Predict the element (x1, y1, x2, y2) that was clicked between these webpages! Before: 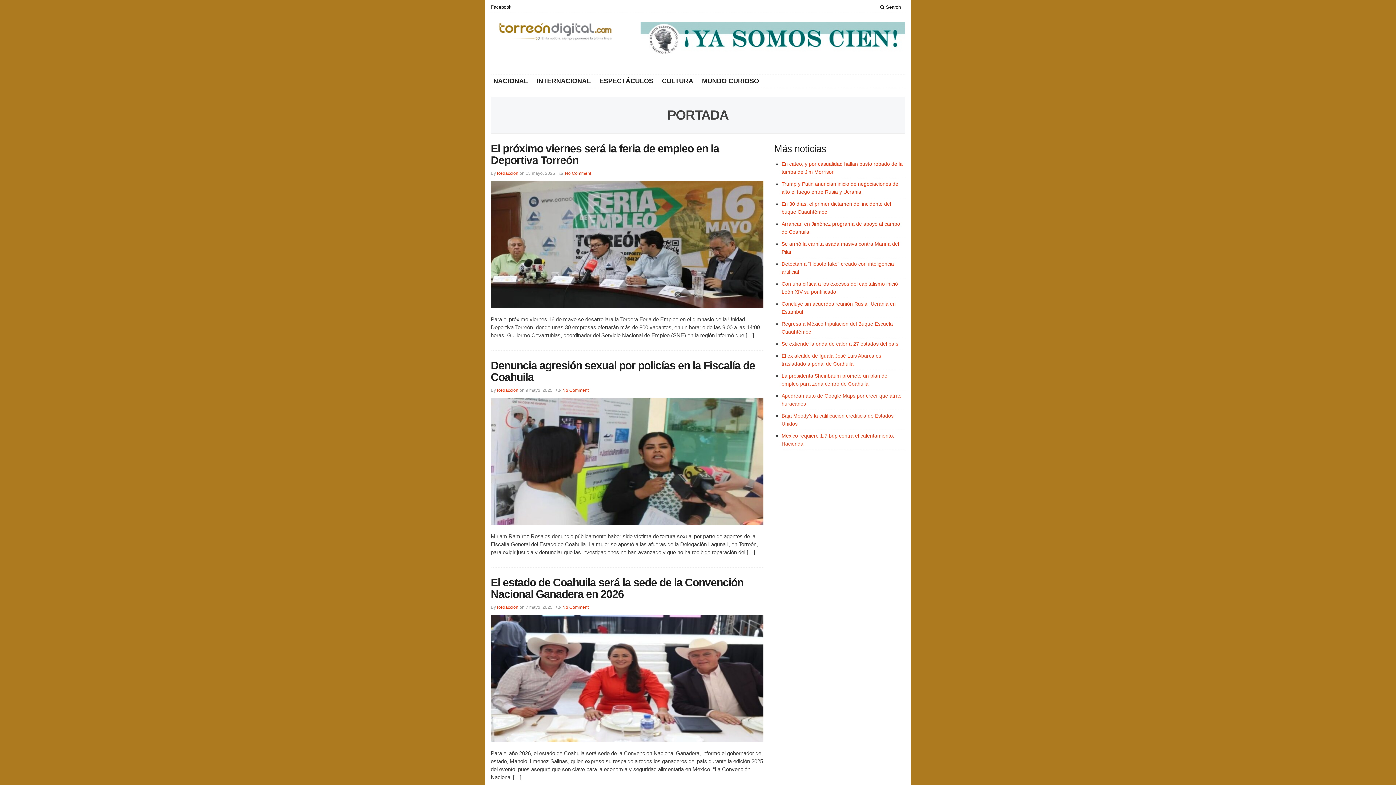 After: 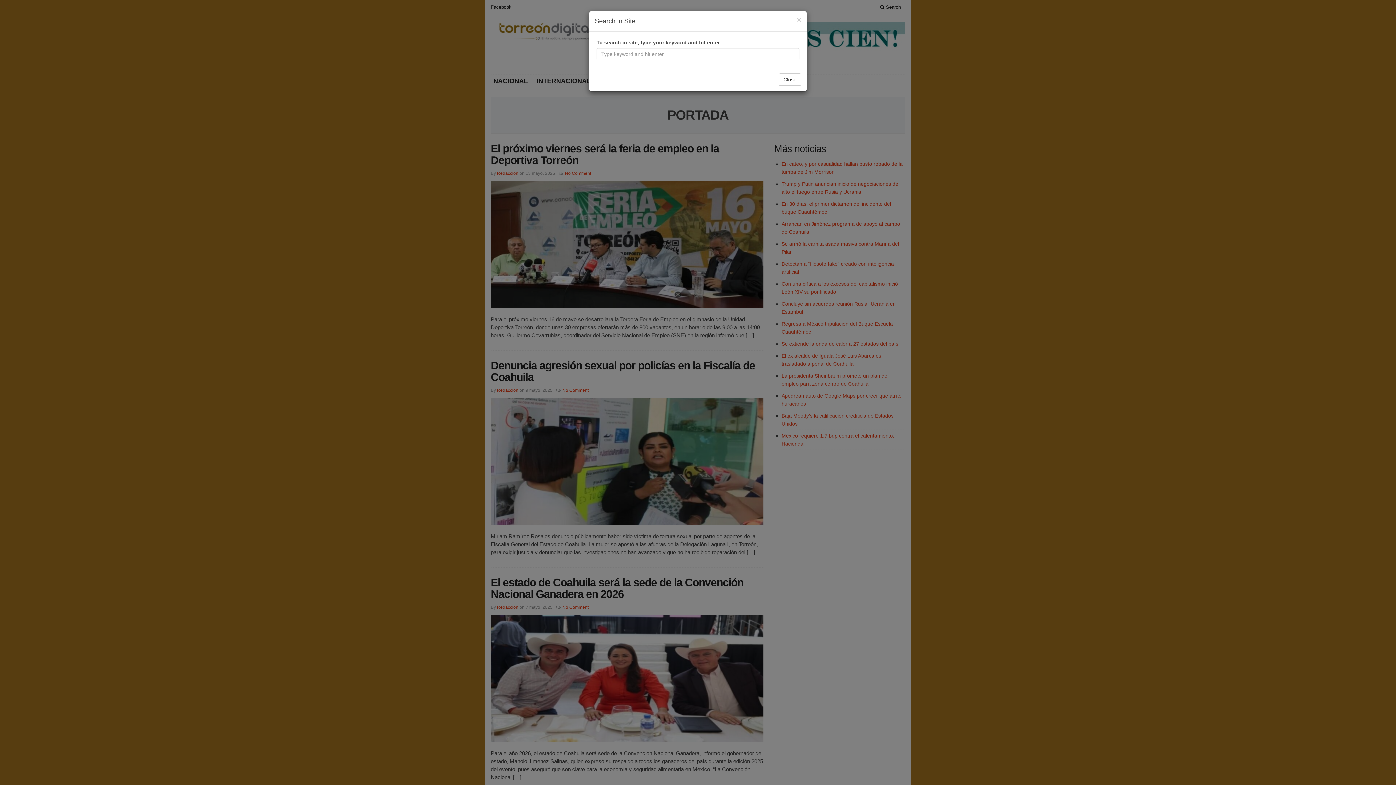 Action: label:  Search bbox: (876, 3, 905, 11)